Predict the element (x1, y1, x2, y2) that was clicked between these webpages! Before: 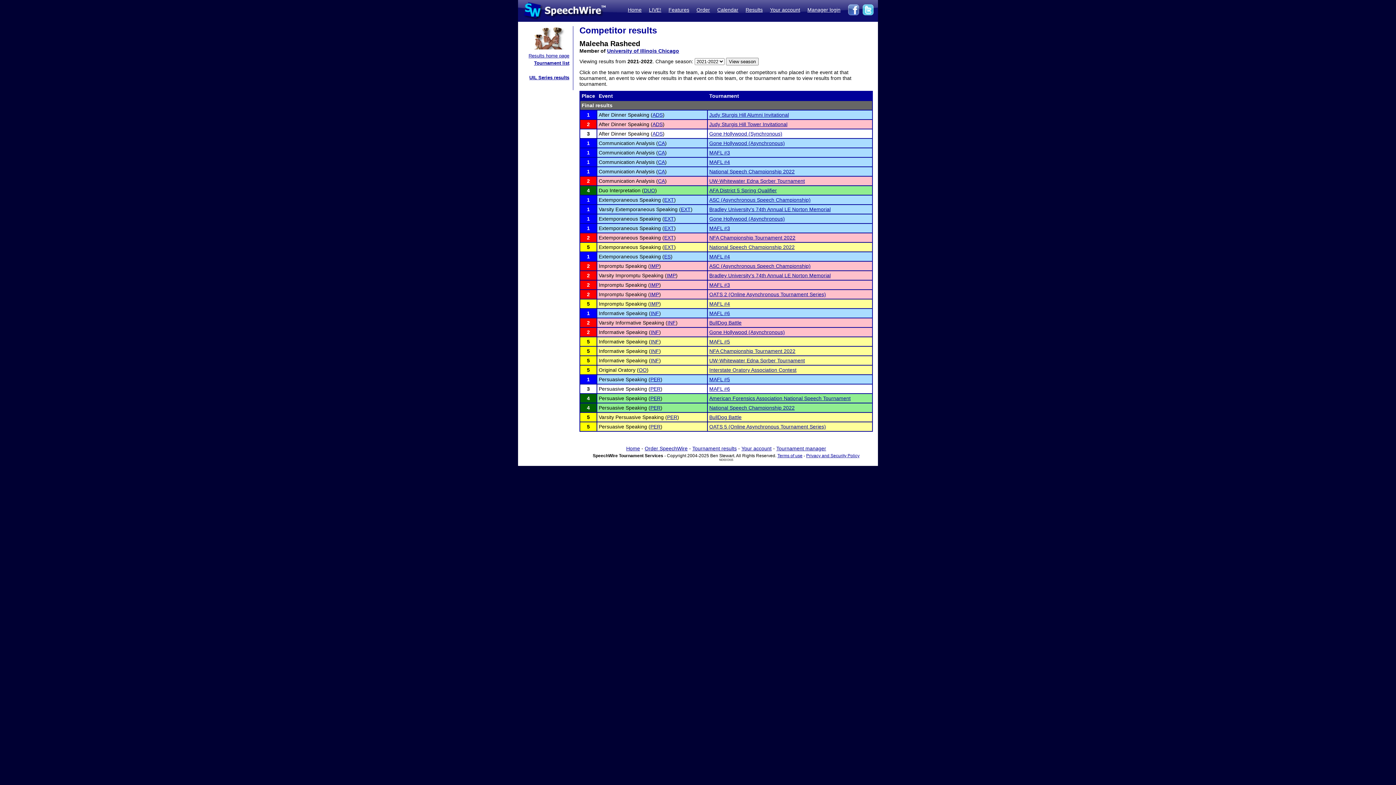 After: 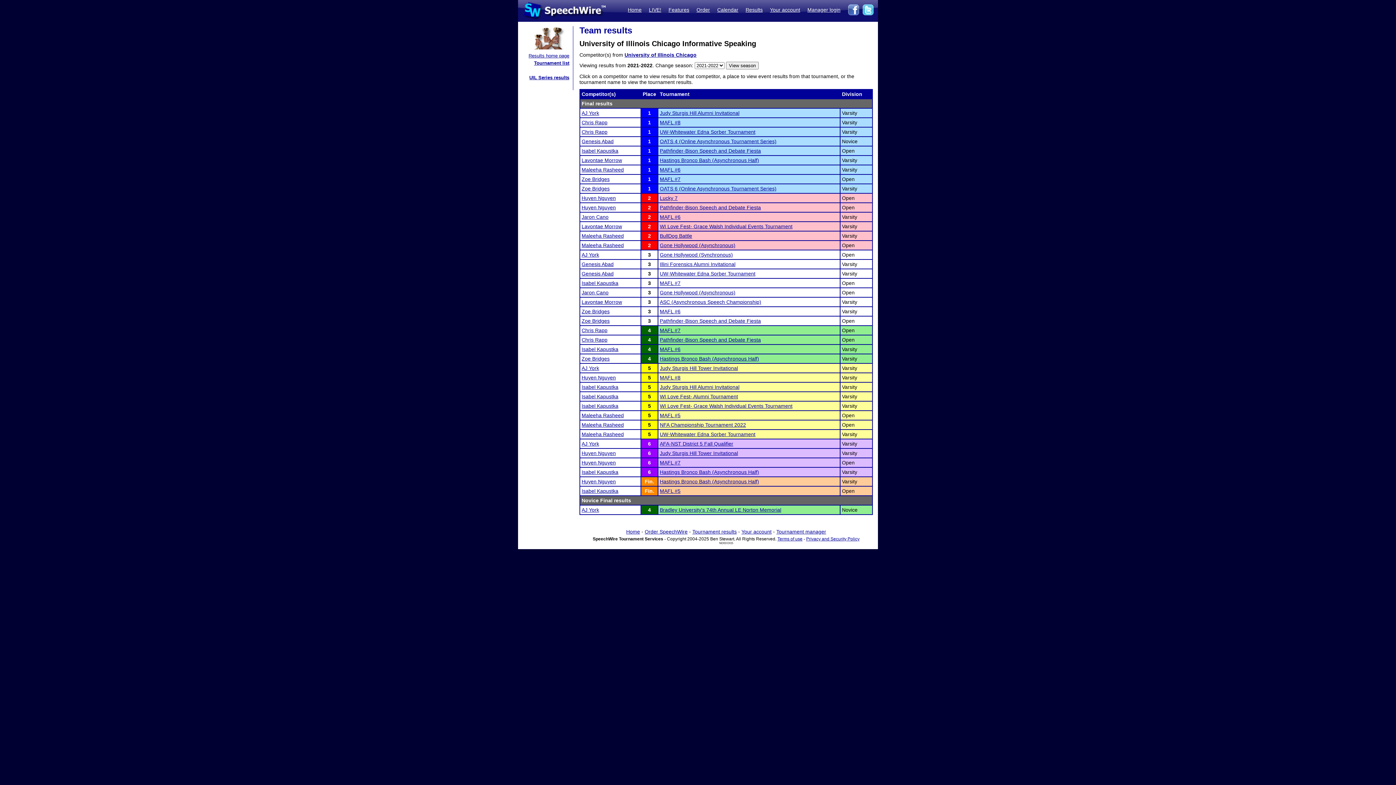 Action: label: INF bbox: (650, 338, 659, 344)